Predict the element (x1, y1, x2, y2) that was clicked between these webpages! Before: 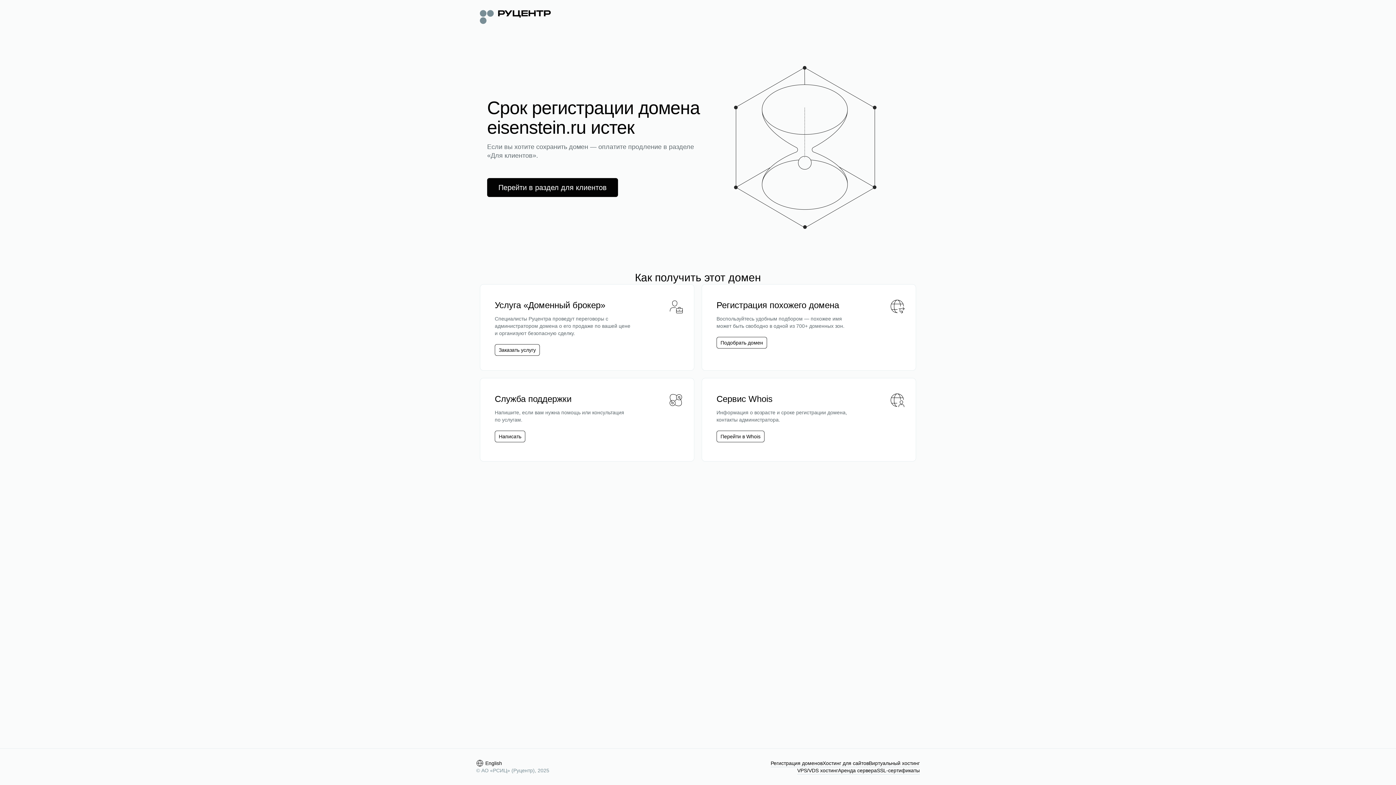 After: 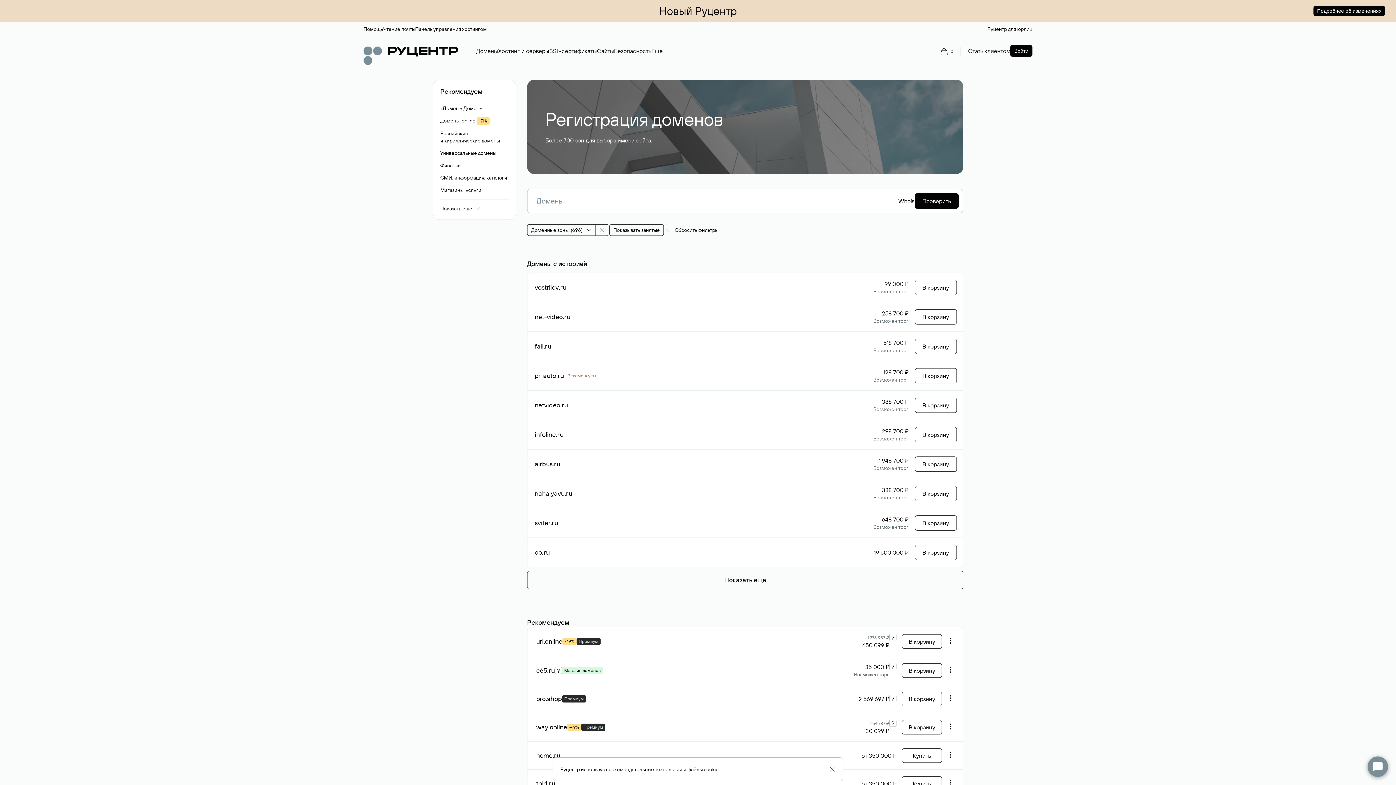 Action: bbox: (770, 760, 822, 767) label: Регистрация доменов